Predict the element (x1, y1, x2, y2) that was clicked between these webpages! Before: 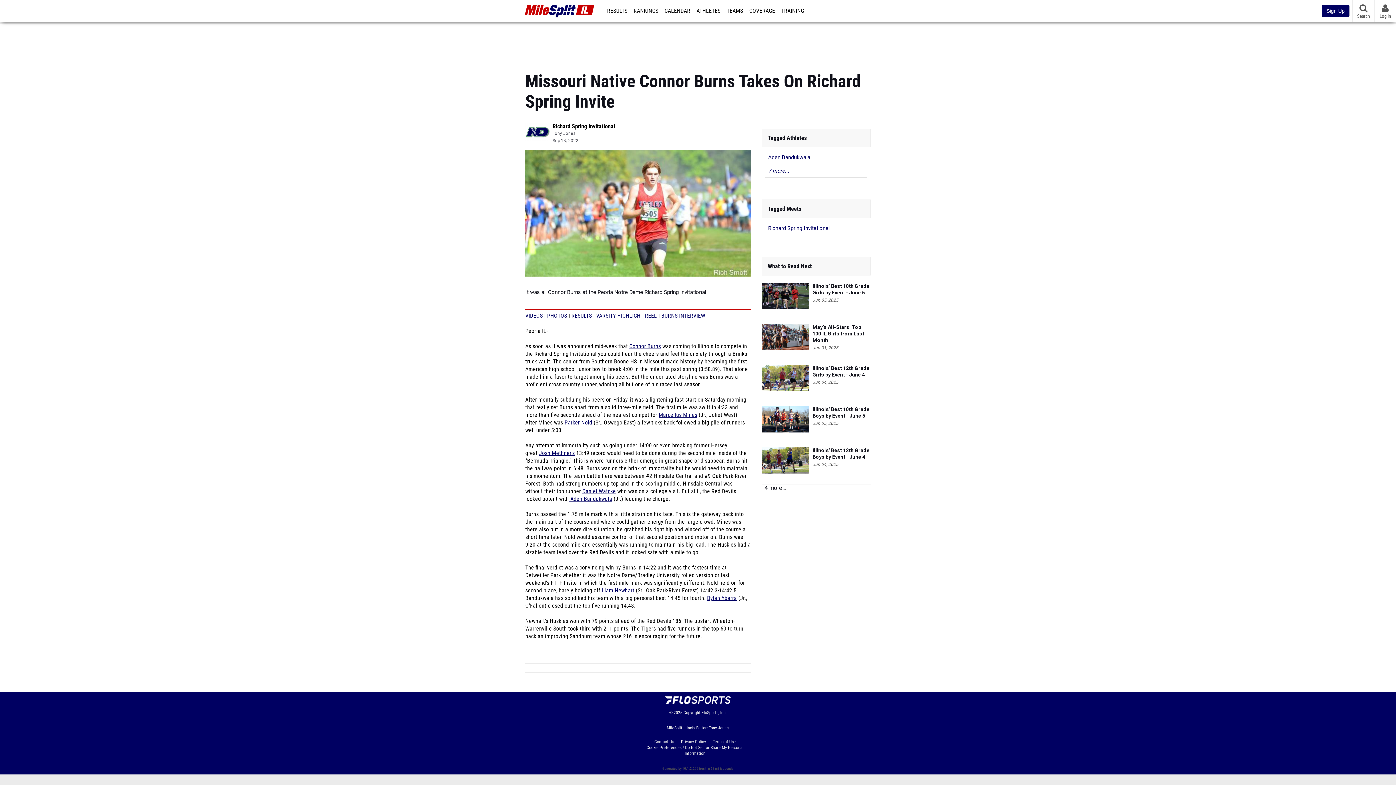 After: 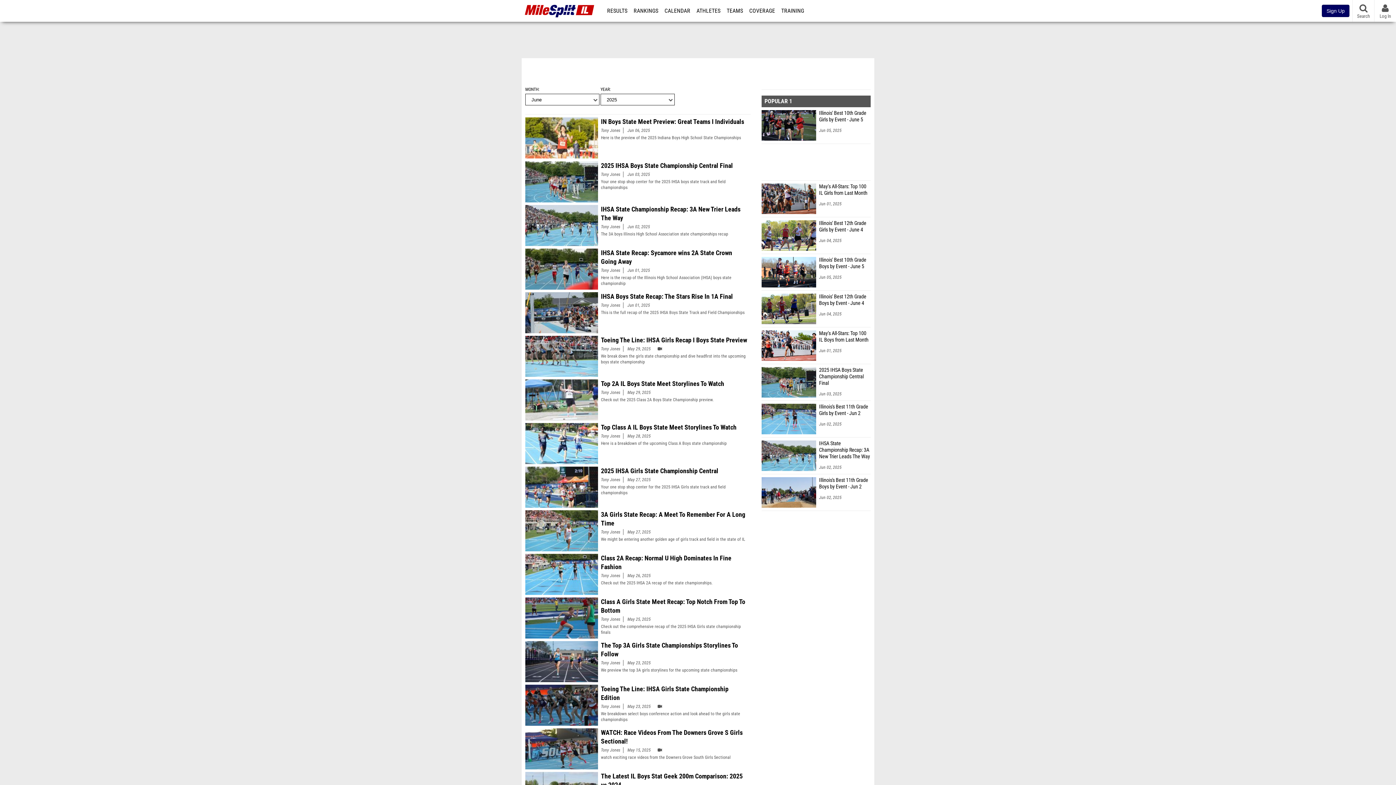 Action: bbox: (552, 130, 576, 136) label: Tony Jones